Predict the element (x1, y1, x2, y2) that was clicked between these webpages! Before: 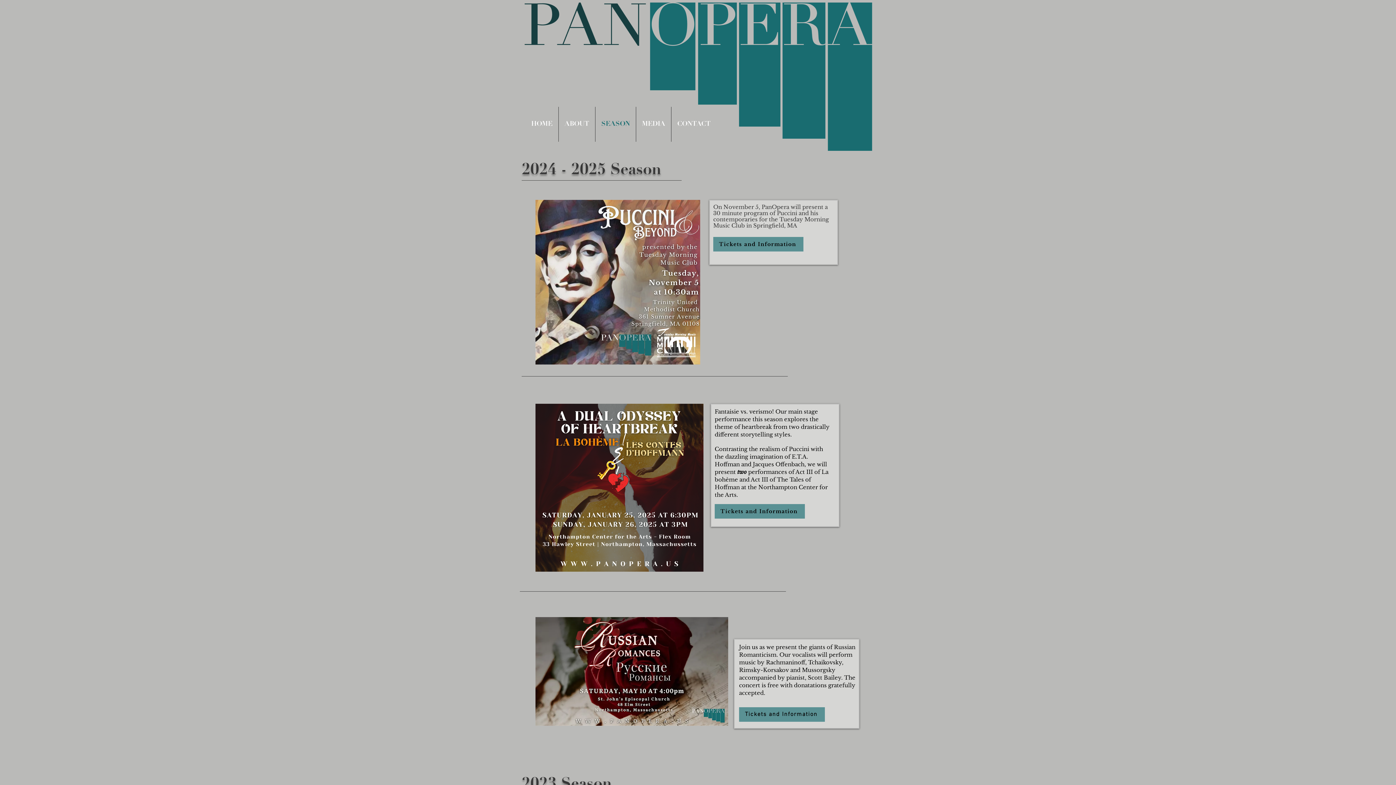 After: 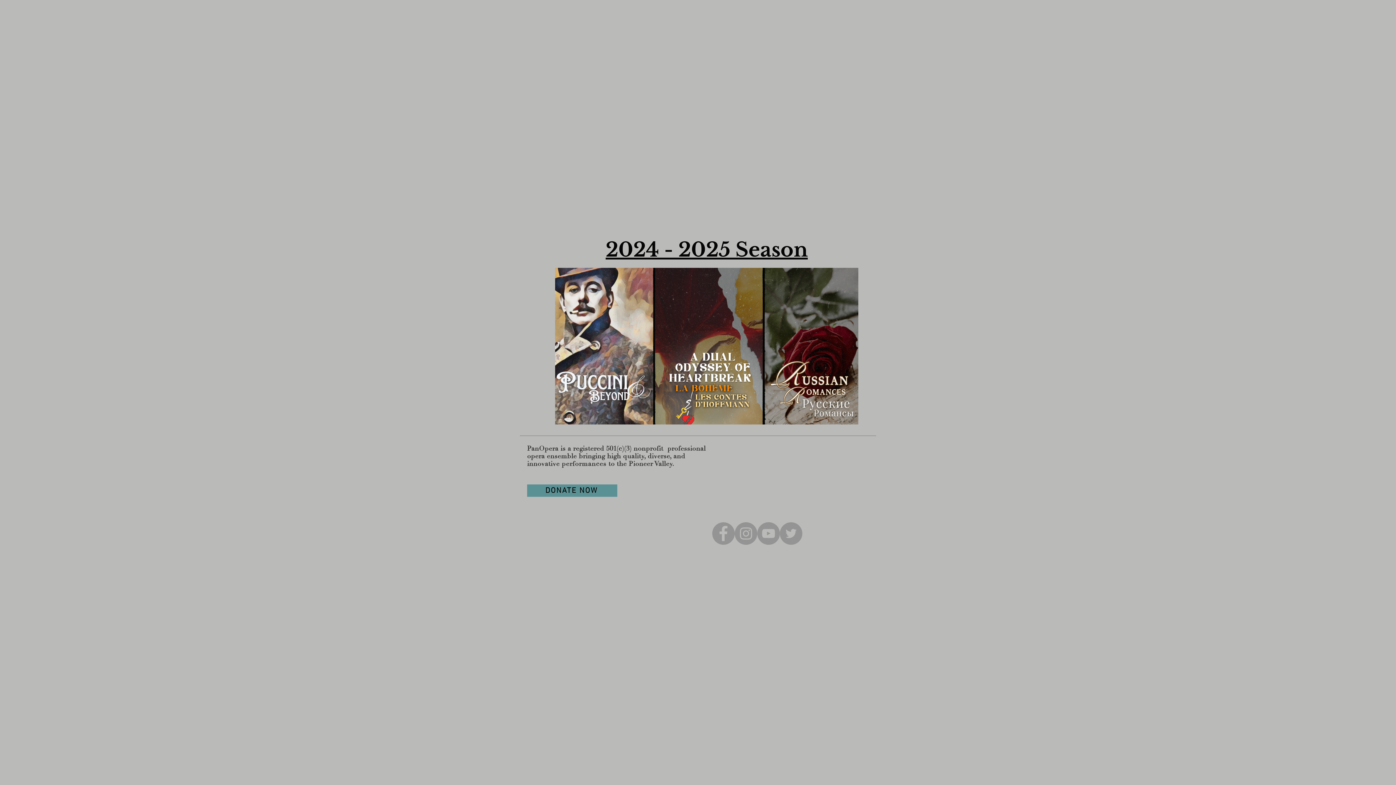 Action: label: HOME bbox: (525, 106, 558, 141)